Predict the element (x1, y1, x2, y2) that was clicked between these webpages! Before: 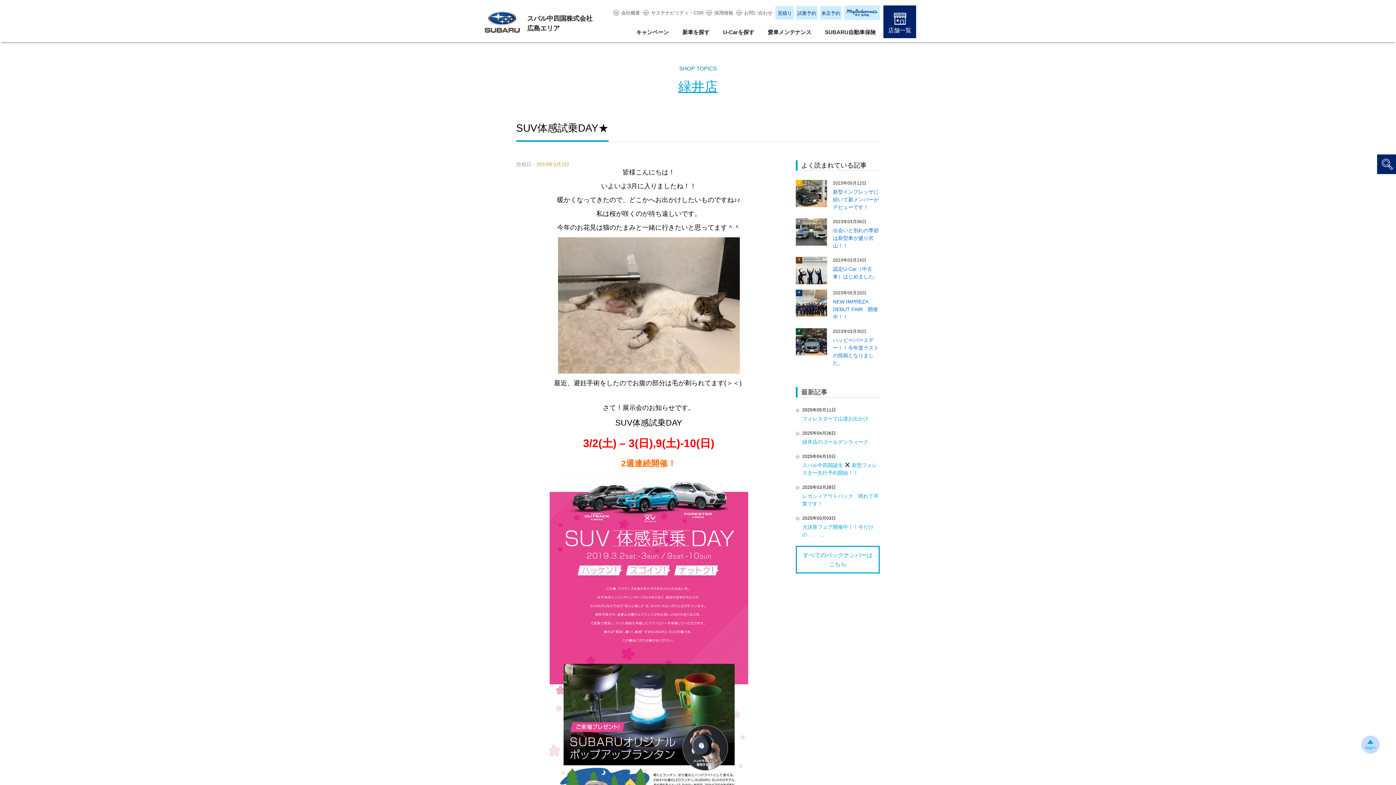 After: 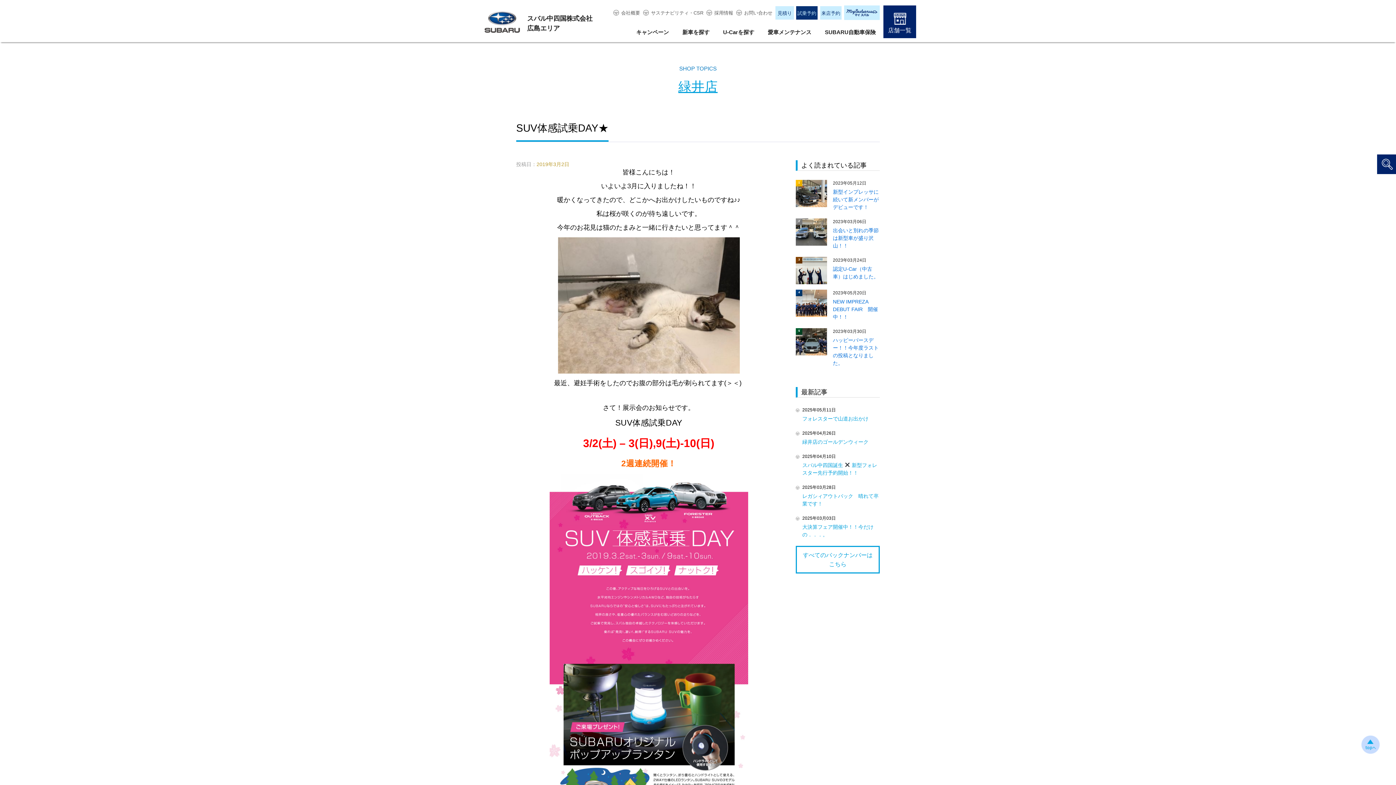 Action: bbox: (796, 6, 817, 19) label: 試乗予約